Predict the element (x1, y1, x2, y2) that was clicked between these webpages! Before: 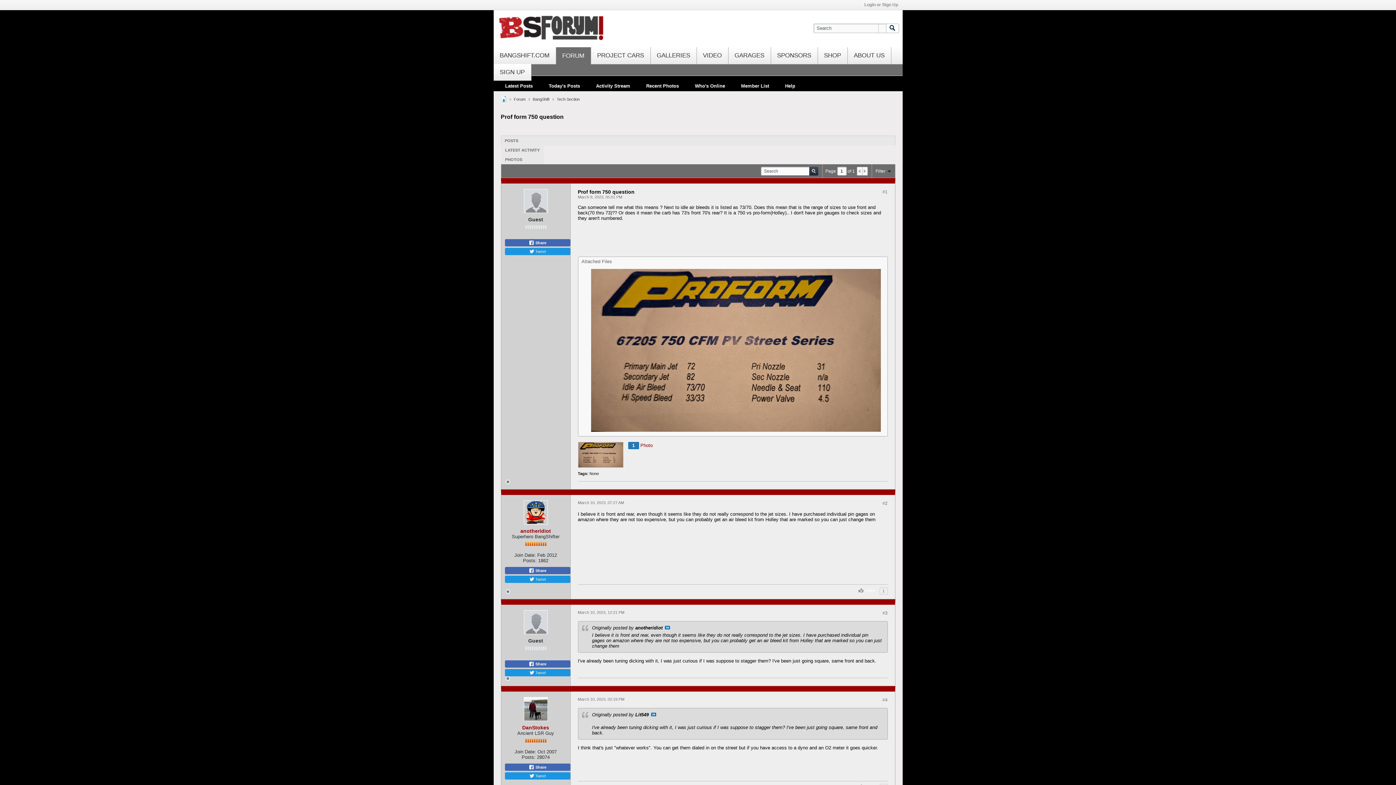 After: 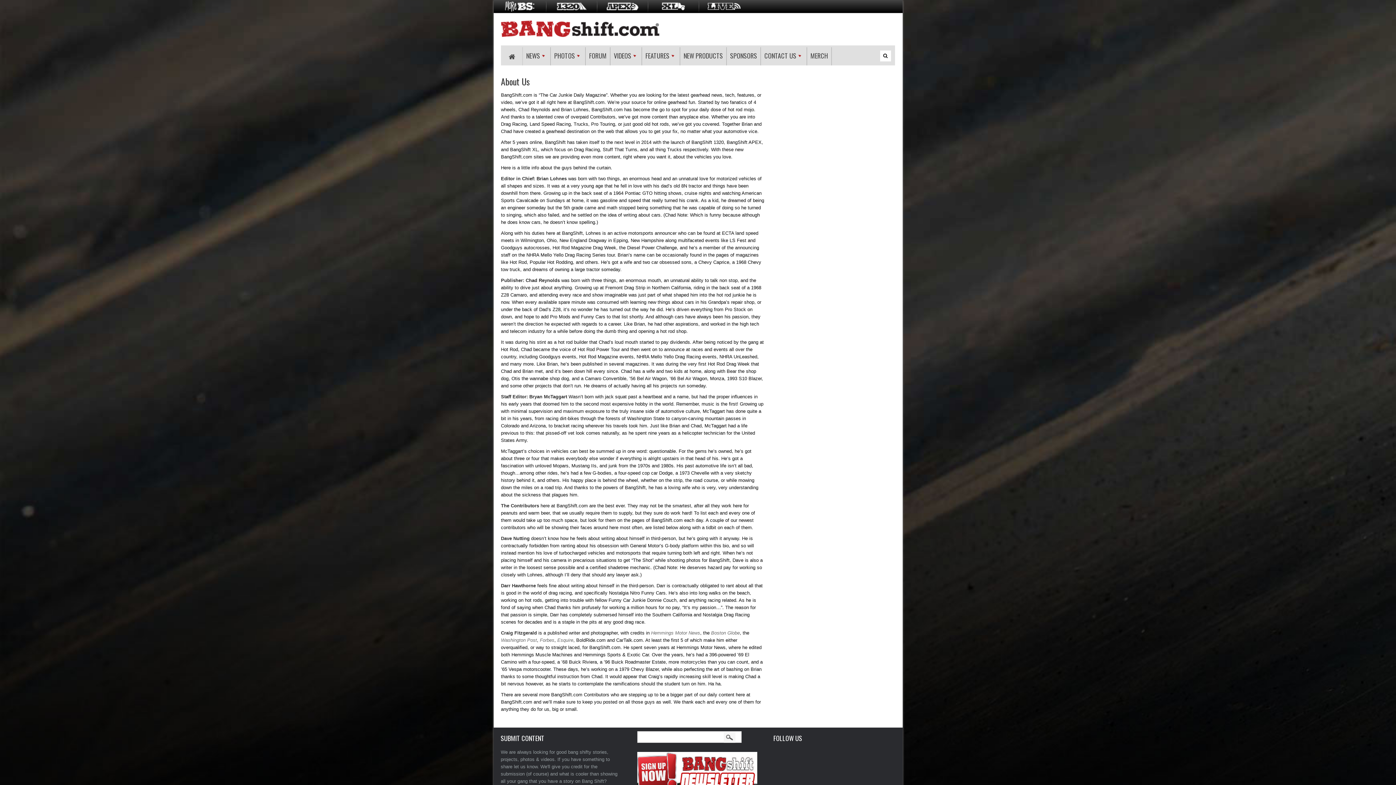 Action: bbox: (847, 47, 891, 65) label: ABOUT US